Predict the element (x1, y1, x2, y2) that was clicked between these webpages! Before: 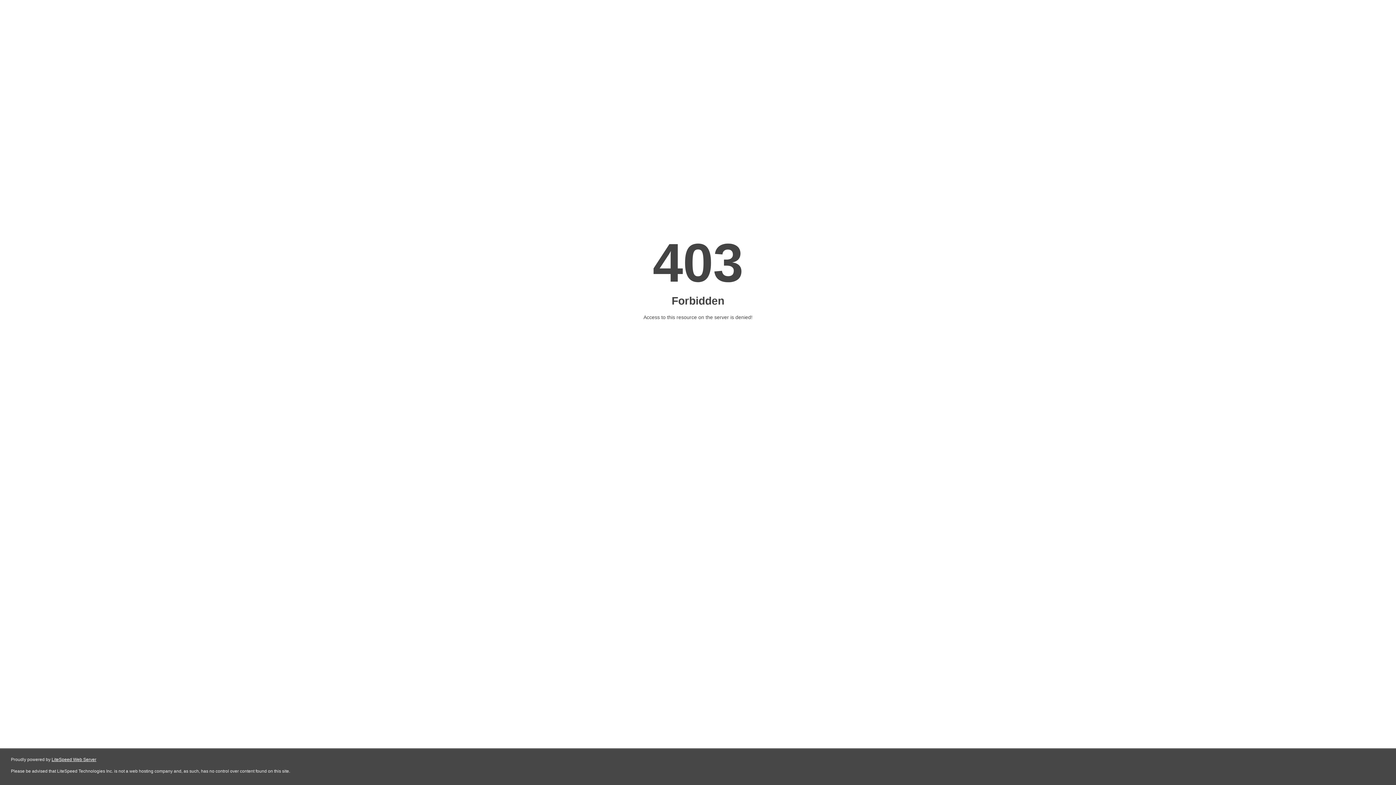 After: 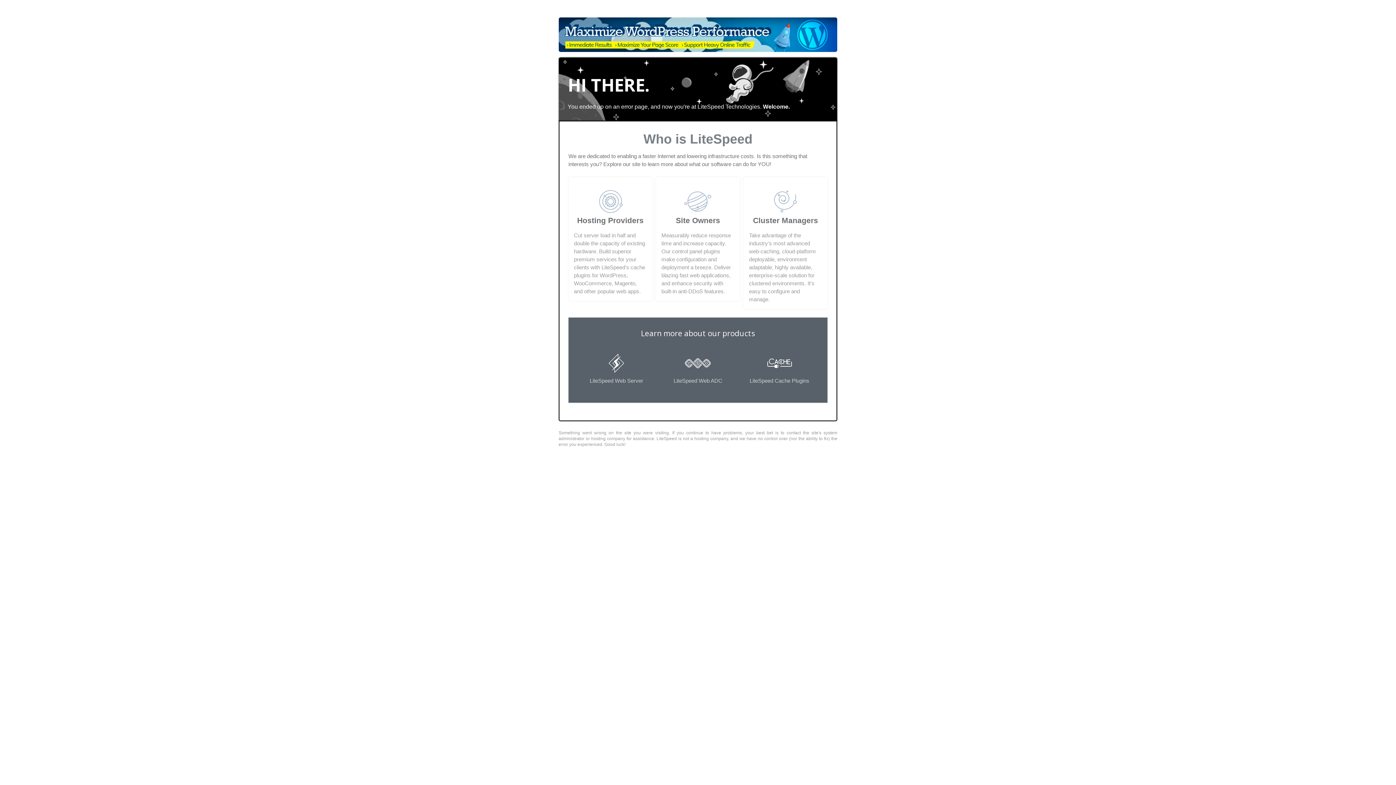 Action: label: LiteSpeed Web Server bbox: (51, 757, 96, 762)